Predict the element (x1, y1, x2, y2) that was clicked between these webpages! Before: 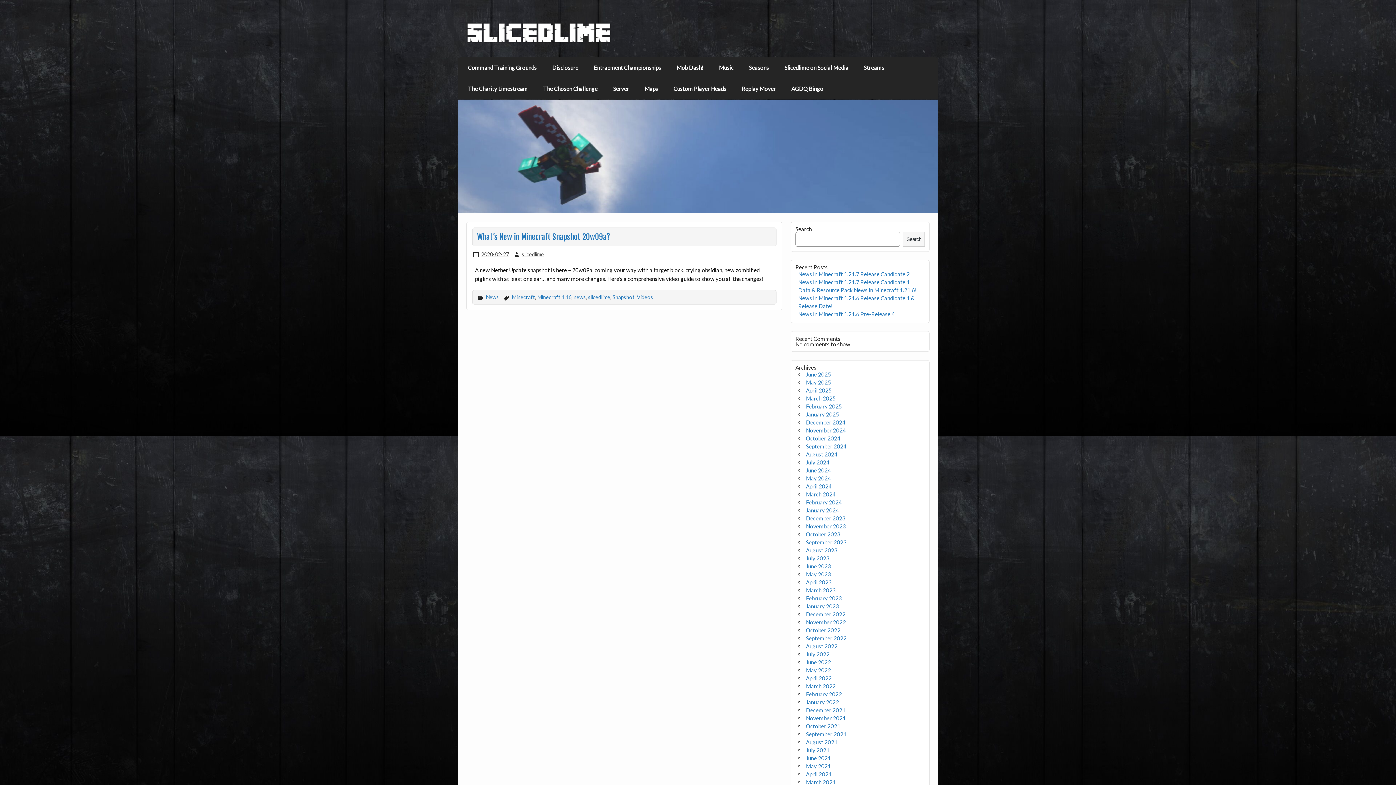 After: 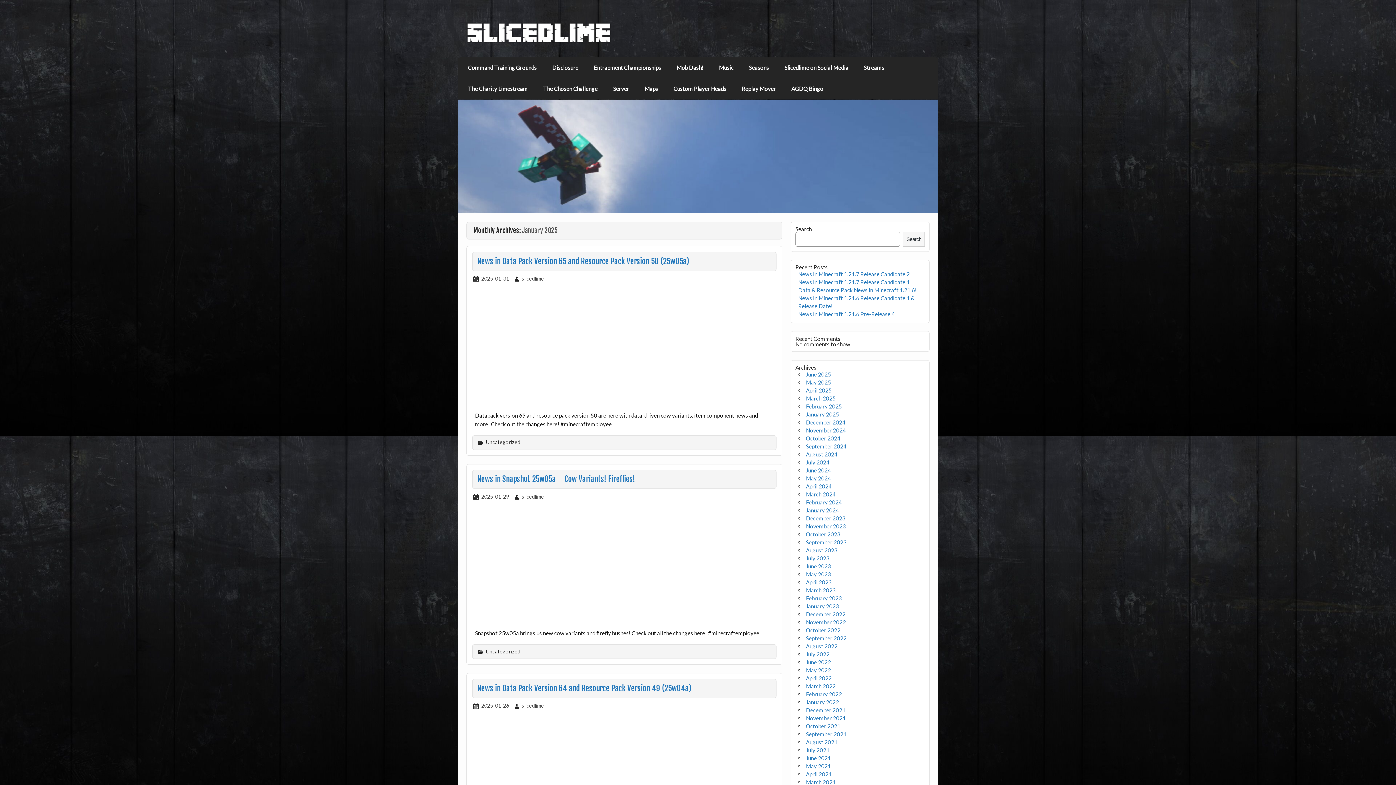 Action: bbox: (806, 411, 839, 417) label: January 2025